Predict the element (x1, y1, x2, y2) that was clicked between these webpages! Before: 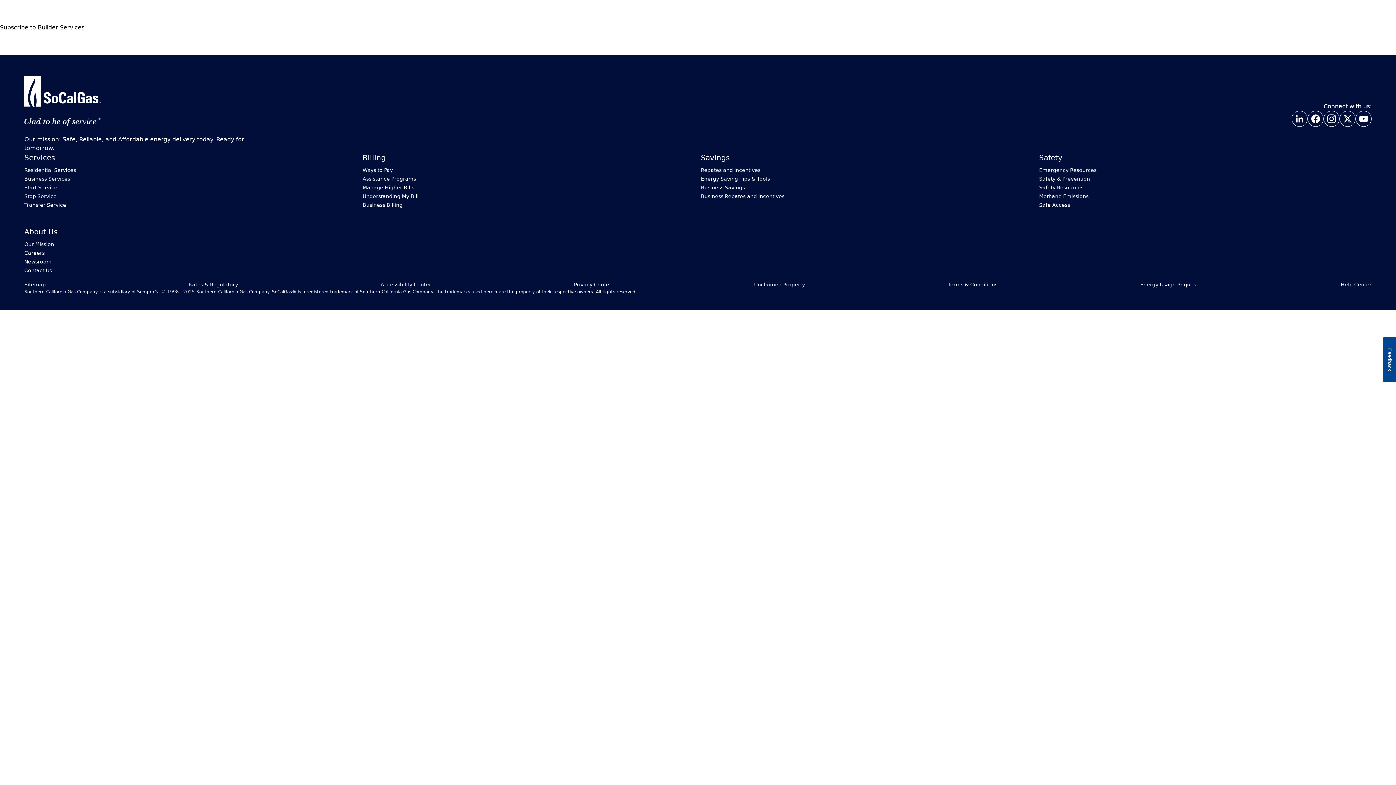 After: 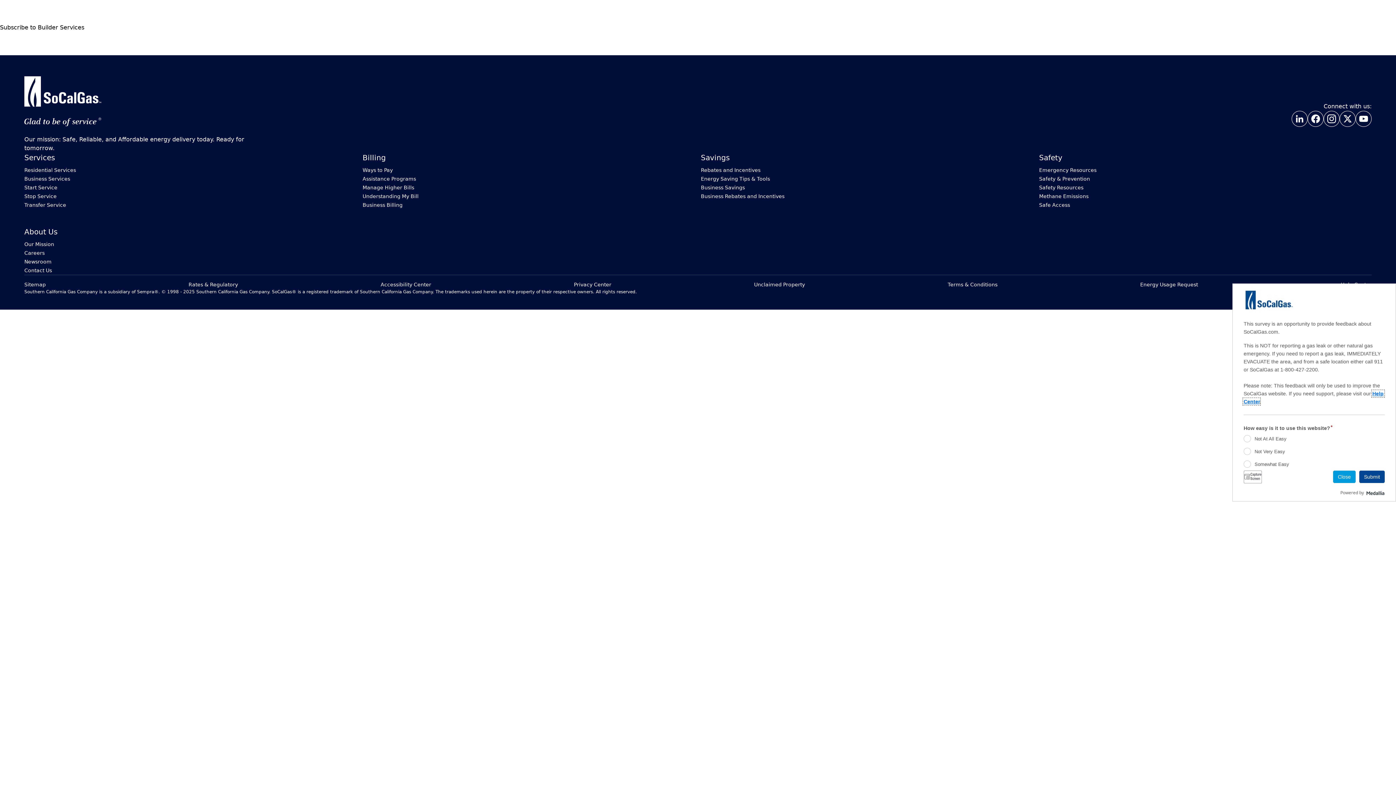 Action: bbox: (1383, 337, 1396, 382) label: Feedback